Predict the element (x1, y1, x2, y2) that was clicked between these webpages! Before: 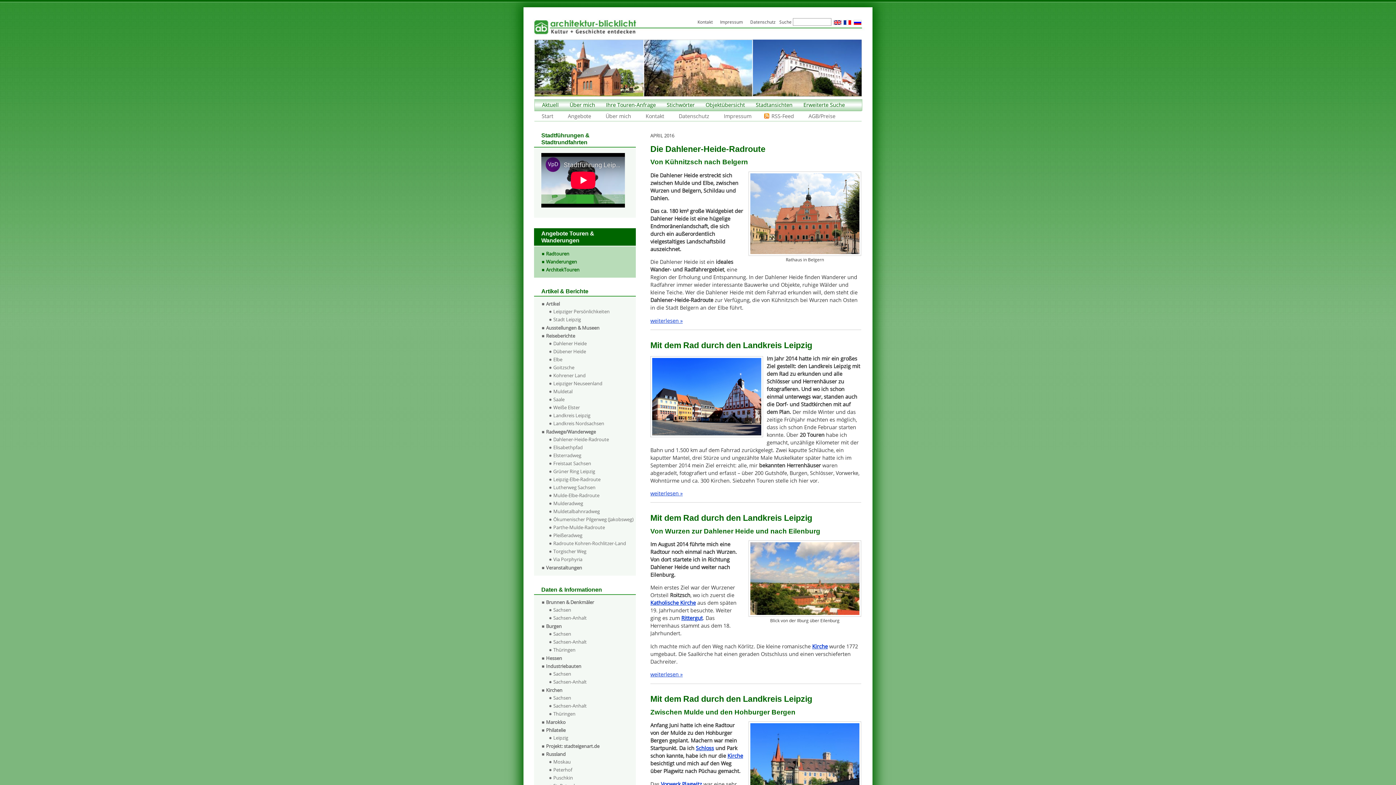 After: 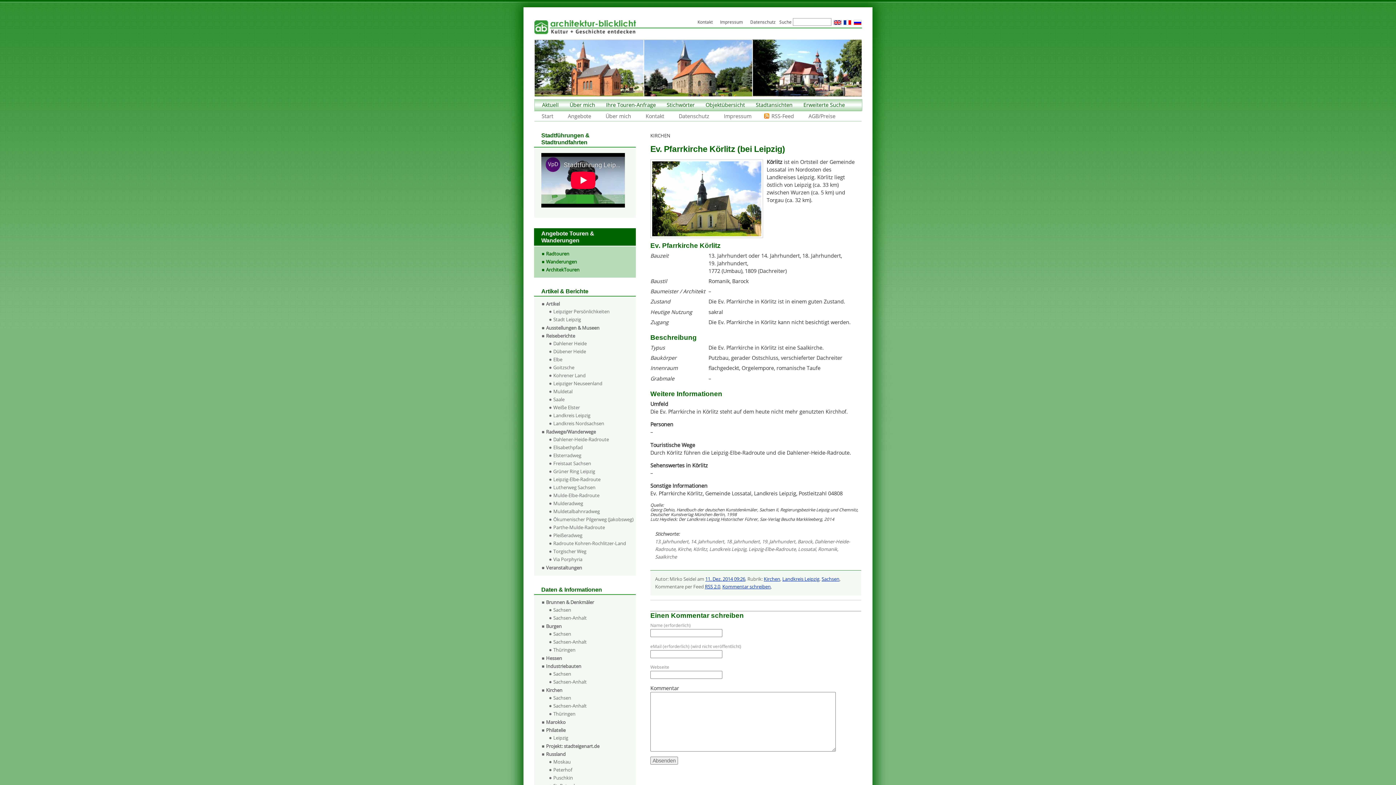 Action: bbox: (812, 643, 828, 650) label: Kirche